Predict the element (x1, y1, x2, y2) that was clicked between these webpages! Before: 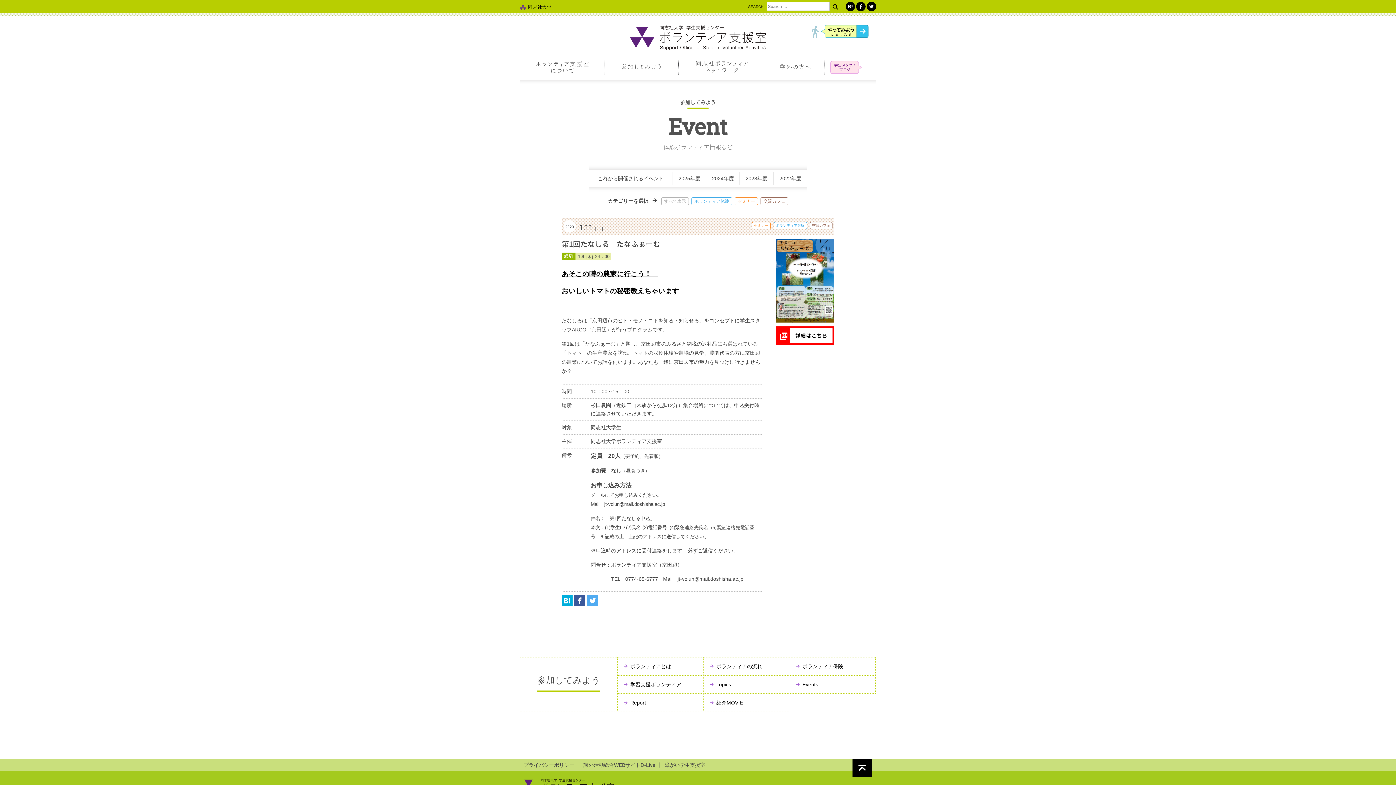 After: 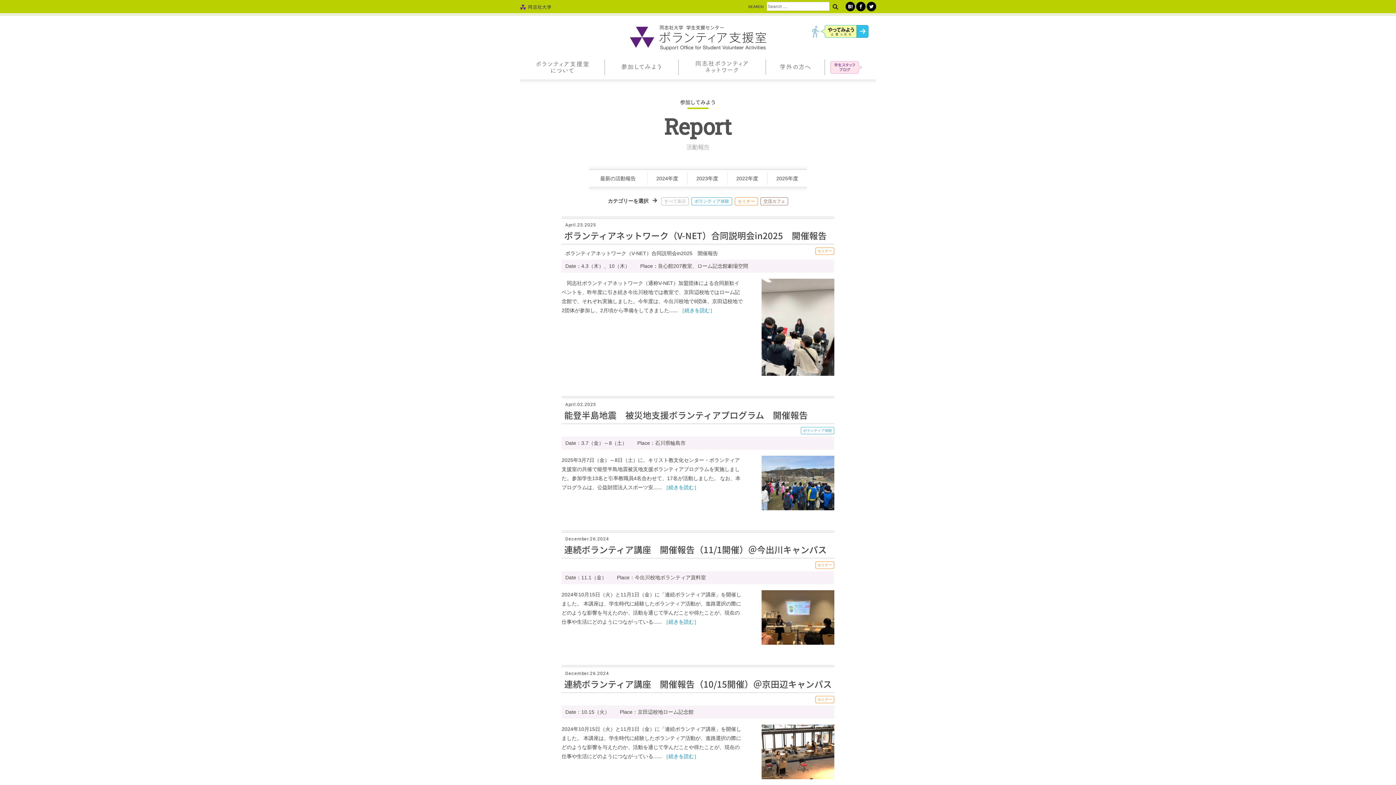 Action: bbox: (617, 694, 703, 712) label: Report